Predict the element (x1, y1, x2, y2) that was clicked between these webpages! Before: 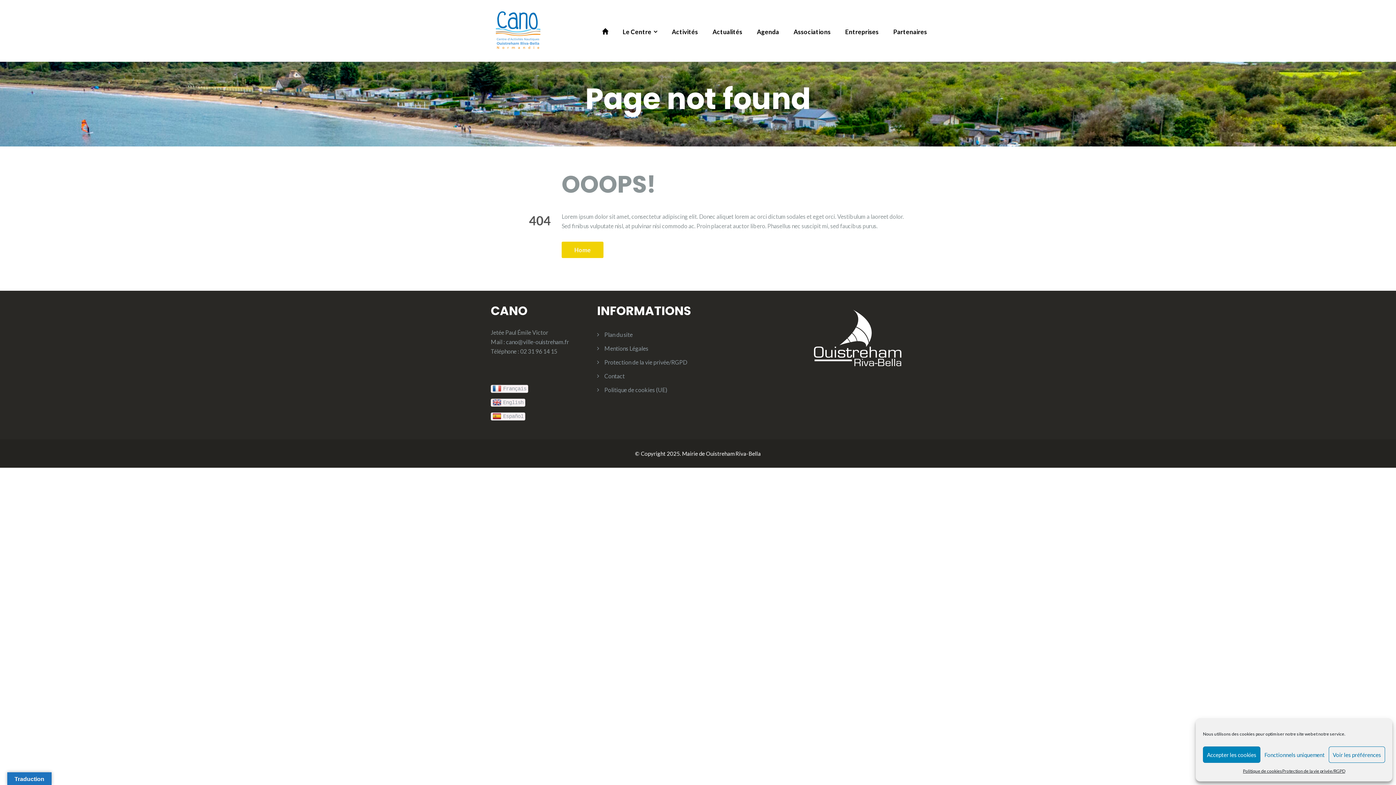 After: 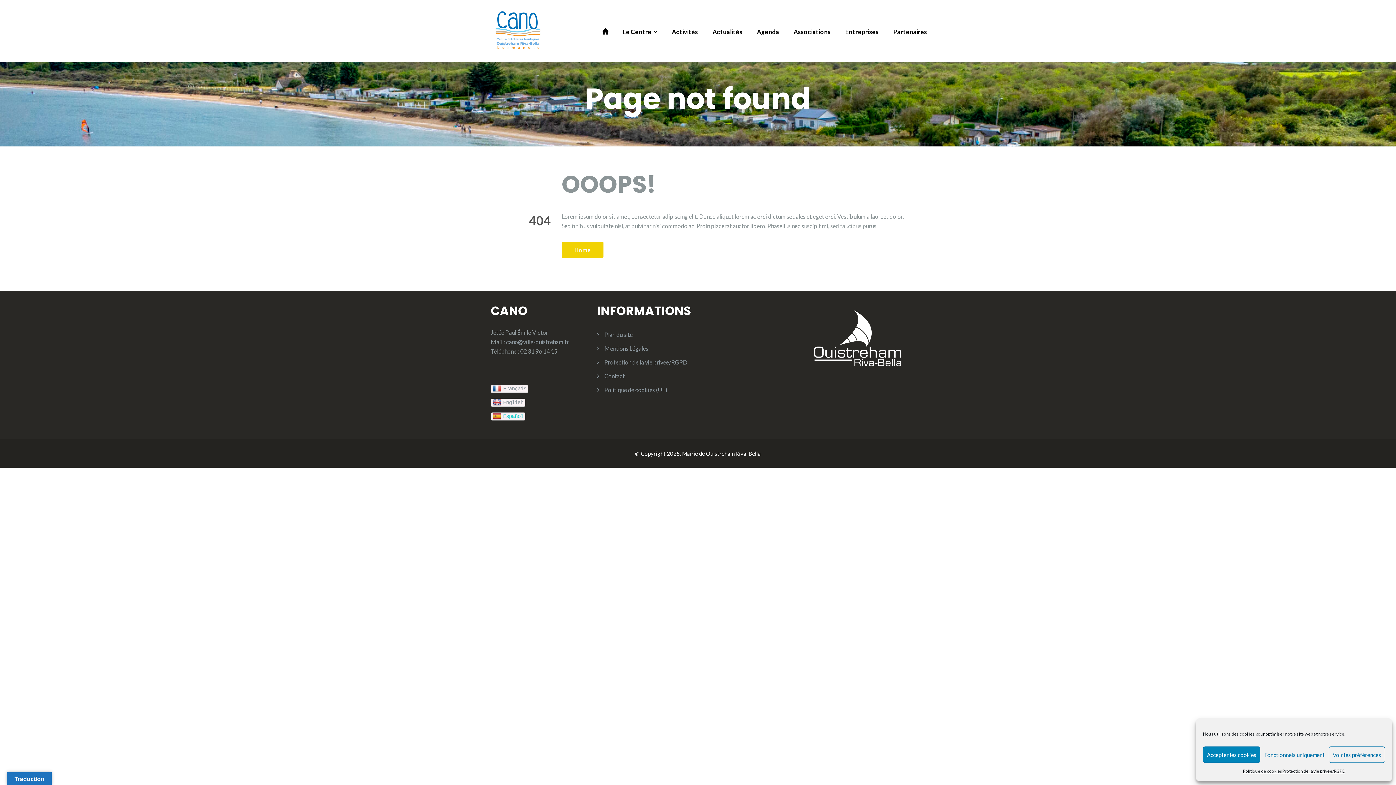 Action: bbox: (492, 413, 523, 420) label: Español